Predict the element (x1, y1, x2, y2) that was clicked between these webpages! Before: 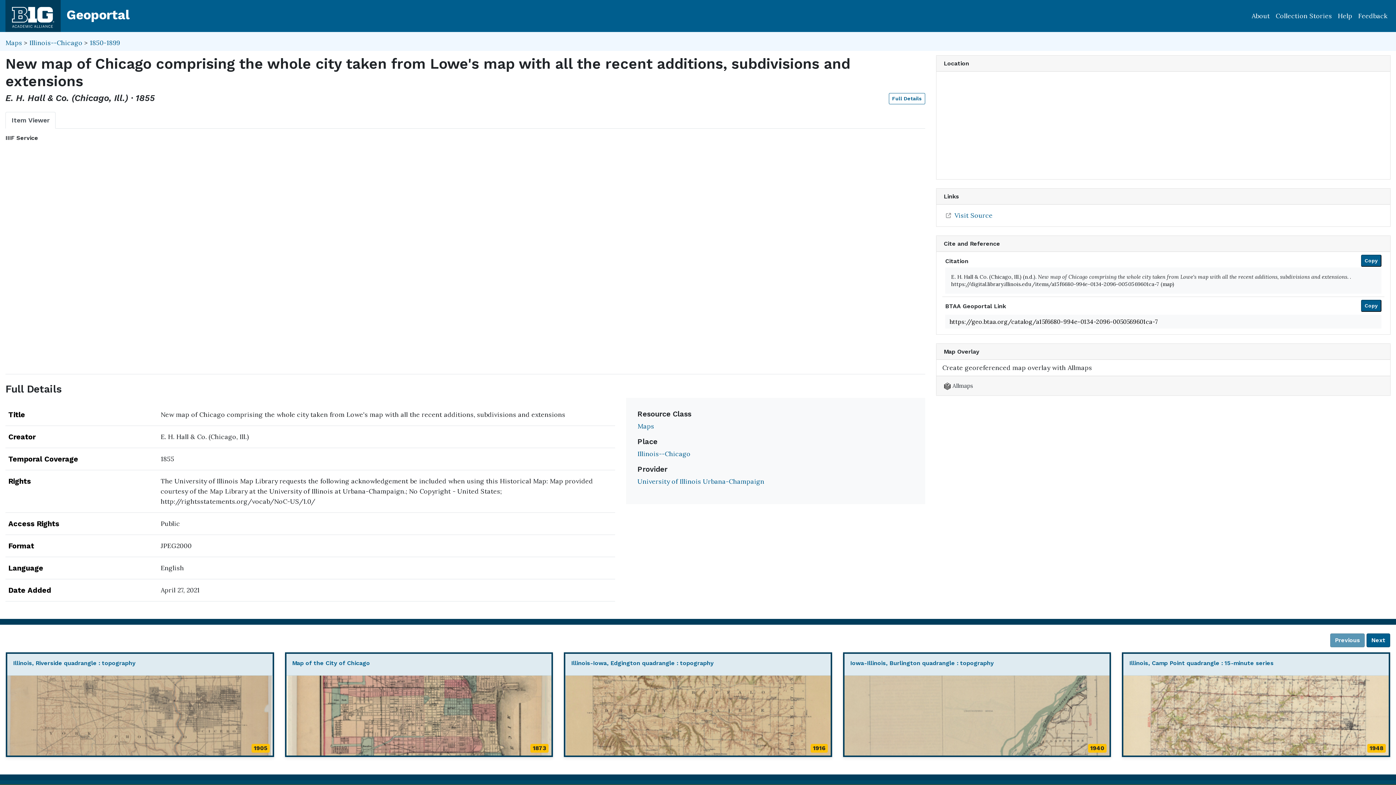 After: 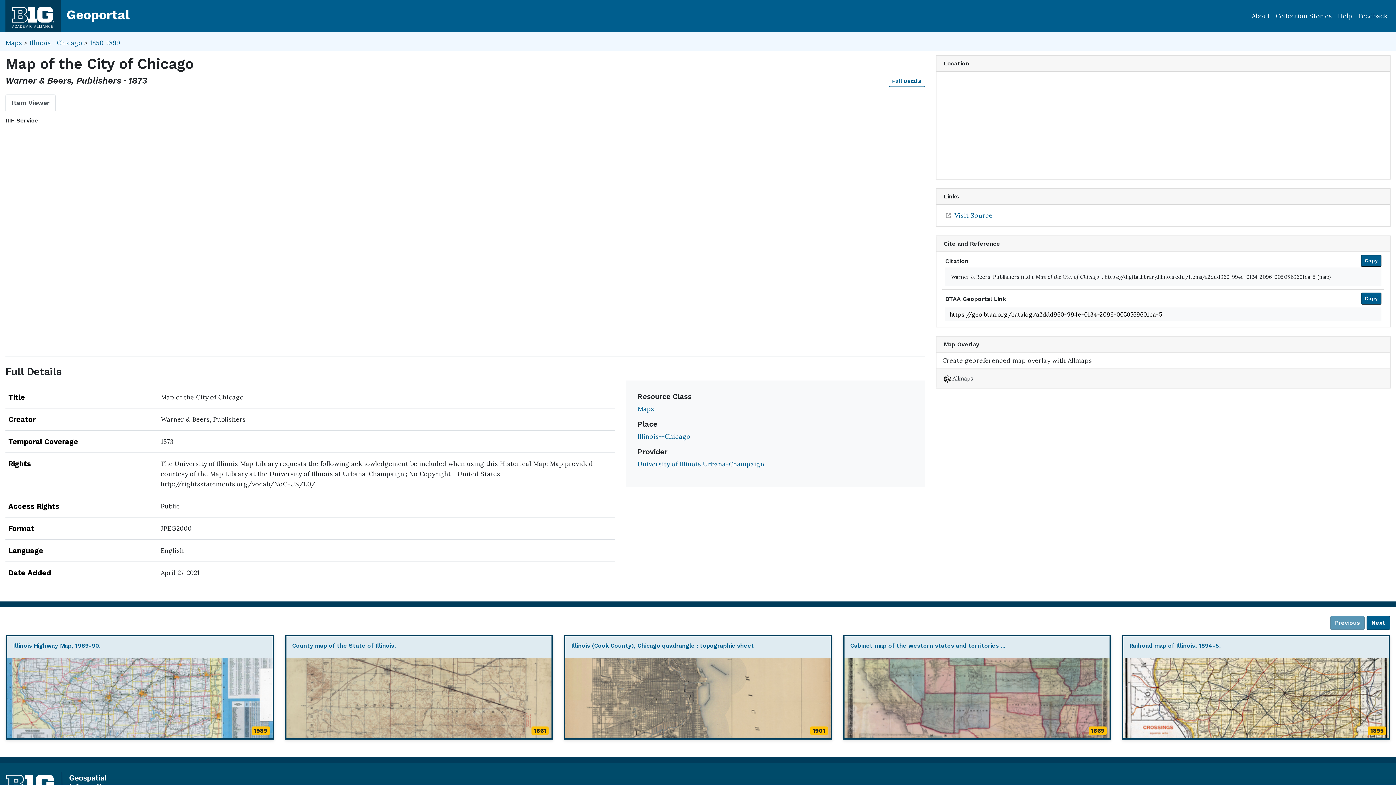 Action: bbox: (284, 652, 553, 757) label: Map of the City of Chicago

1873